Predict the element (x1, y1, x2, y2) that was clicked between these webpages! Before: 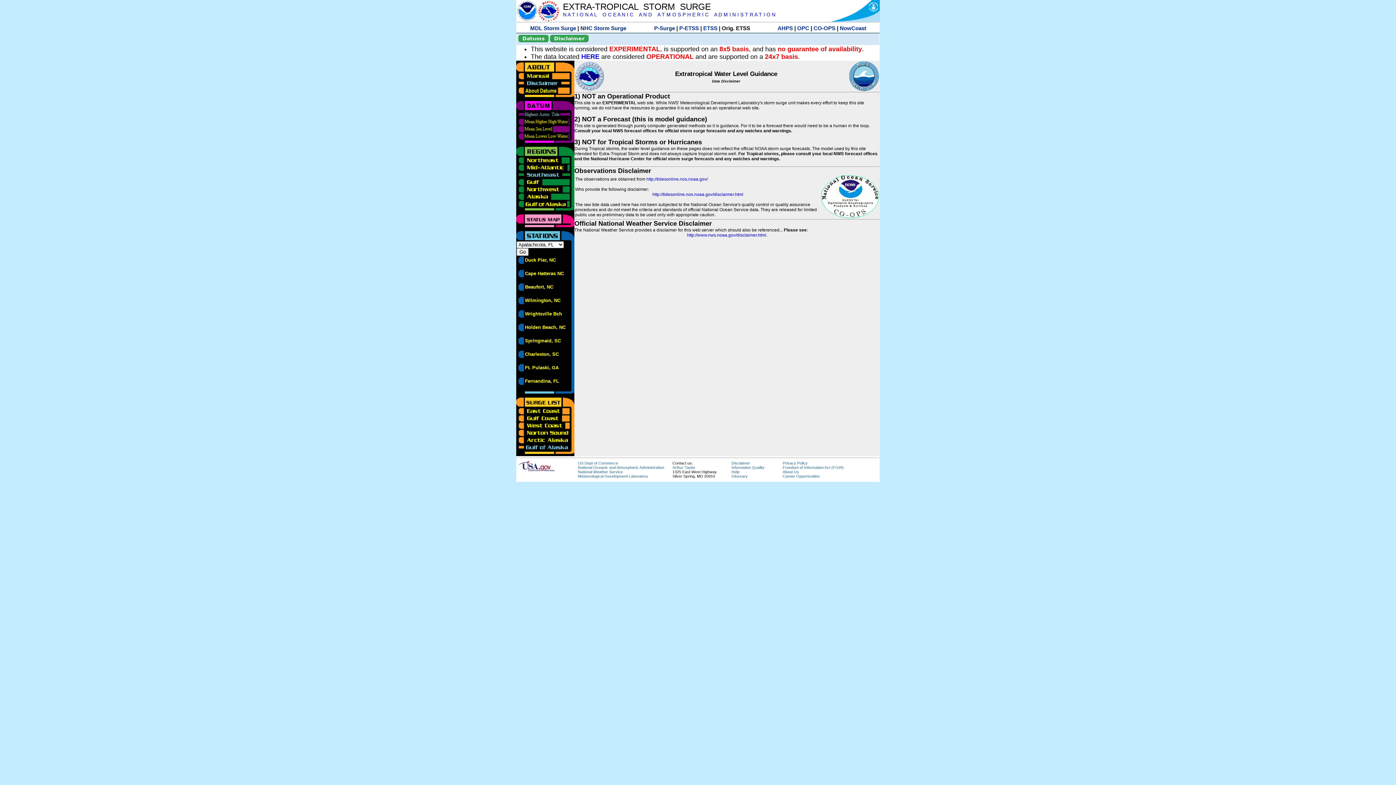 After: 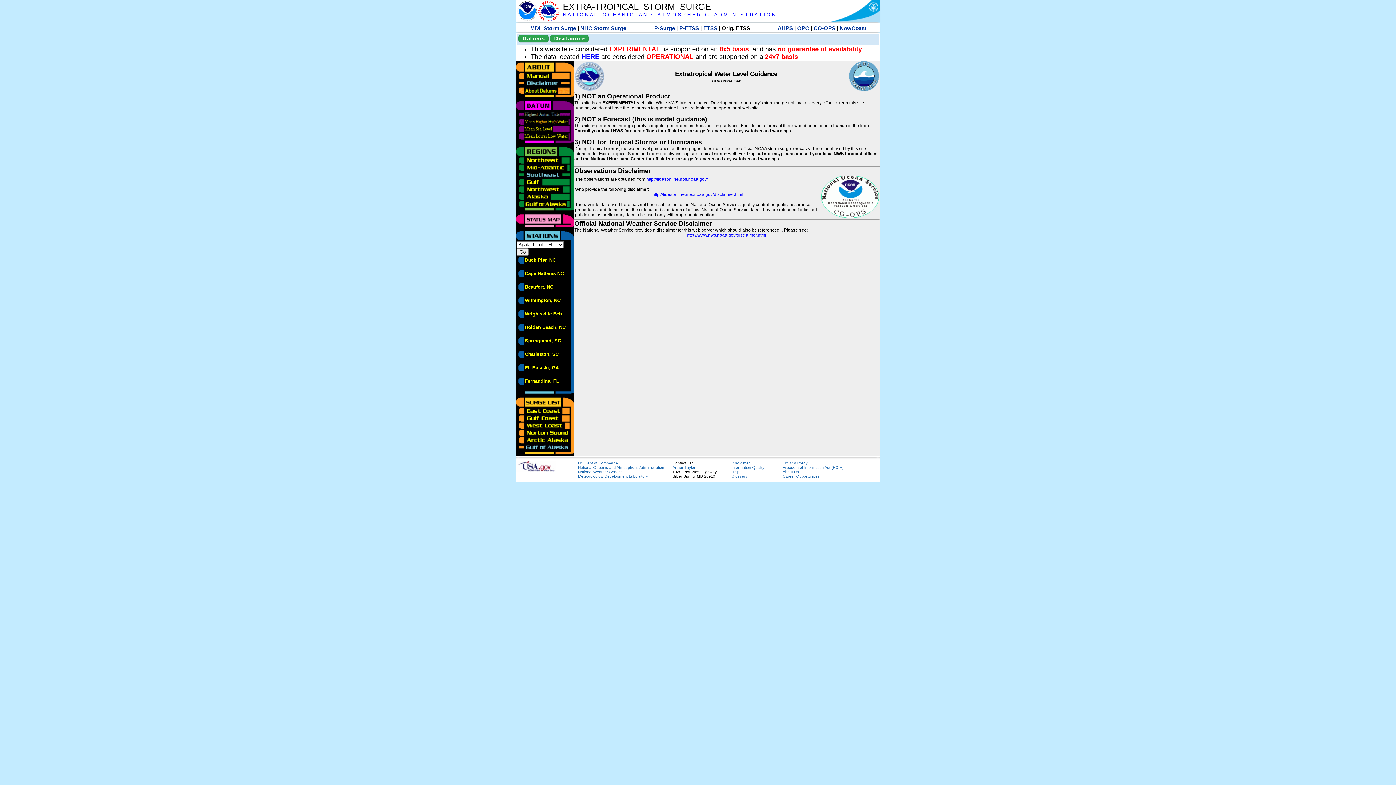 Action: bbox: (516, 110, 570, 116)